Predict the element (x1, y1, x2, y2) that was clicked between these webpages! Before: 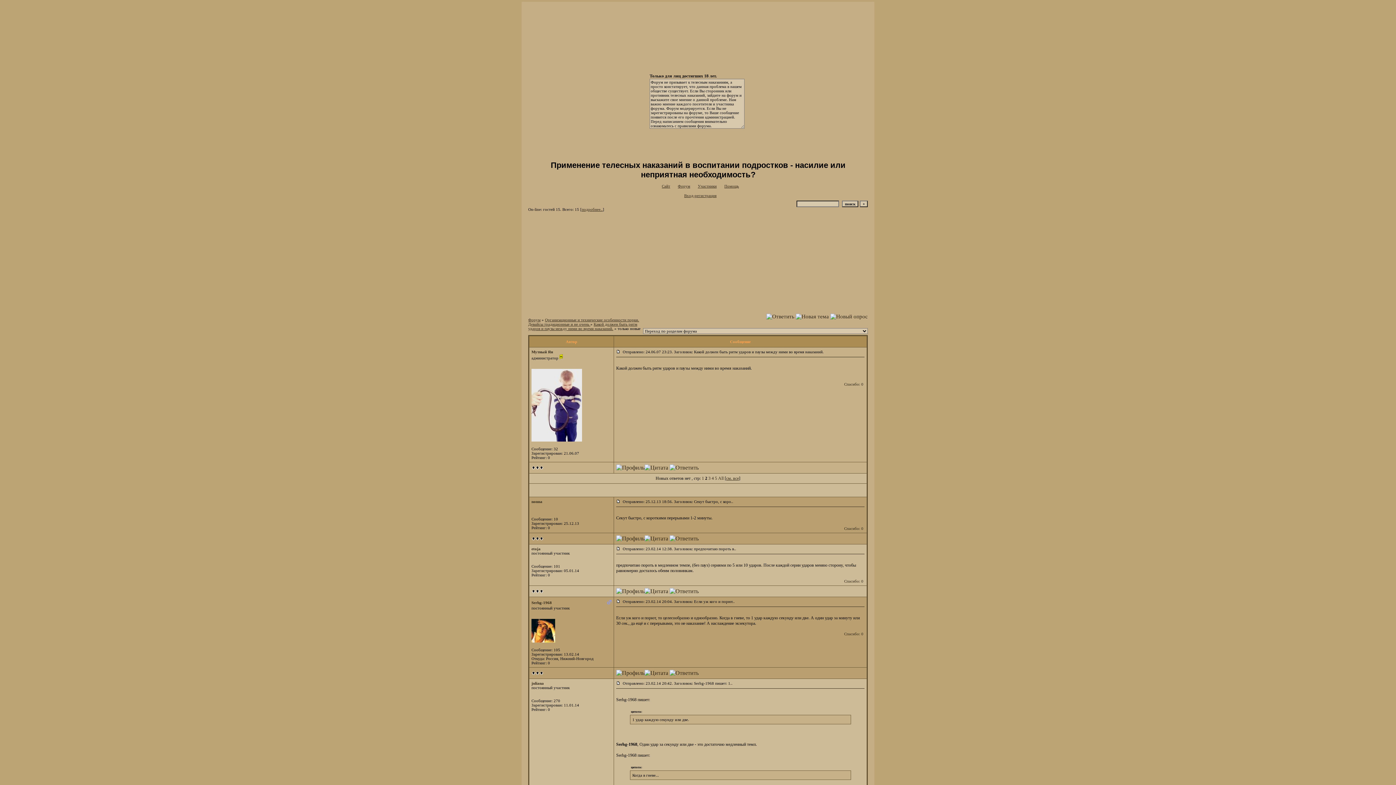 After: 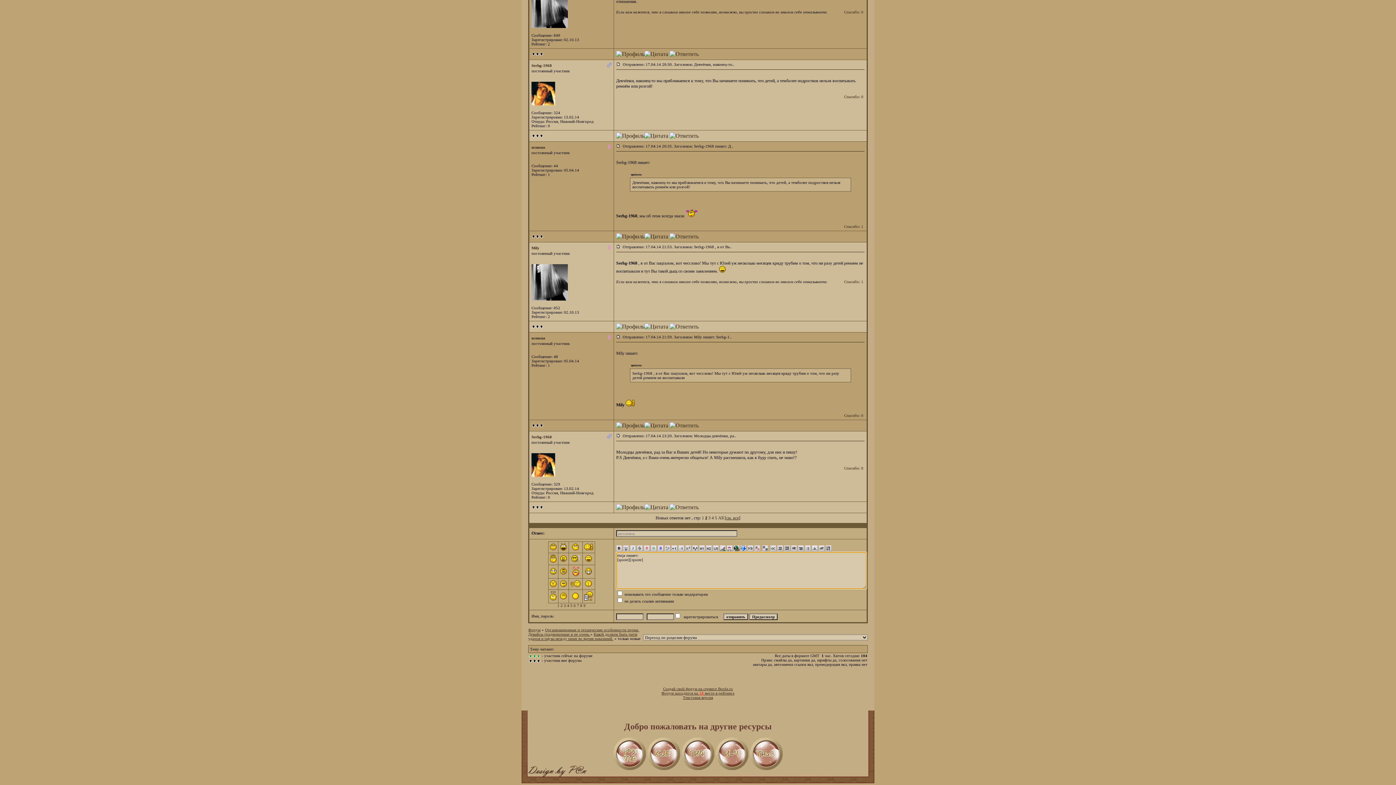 Action: bbox: (644, 588, 668, 594)